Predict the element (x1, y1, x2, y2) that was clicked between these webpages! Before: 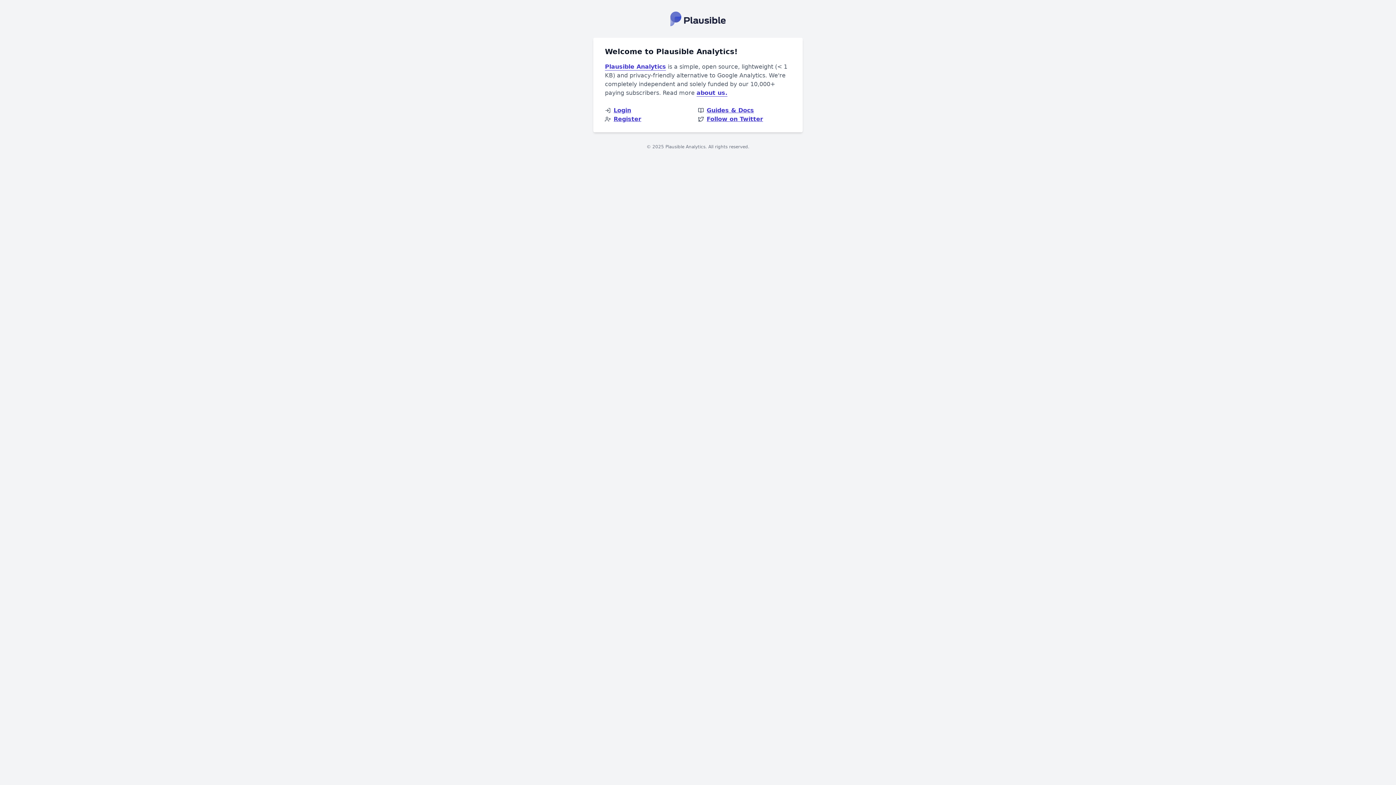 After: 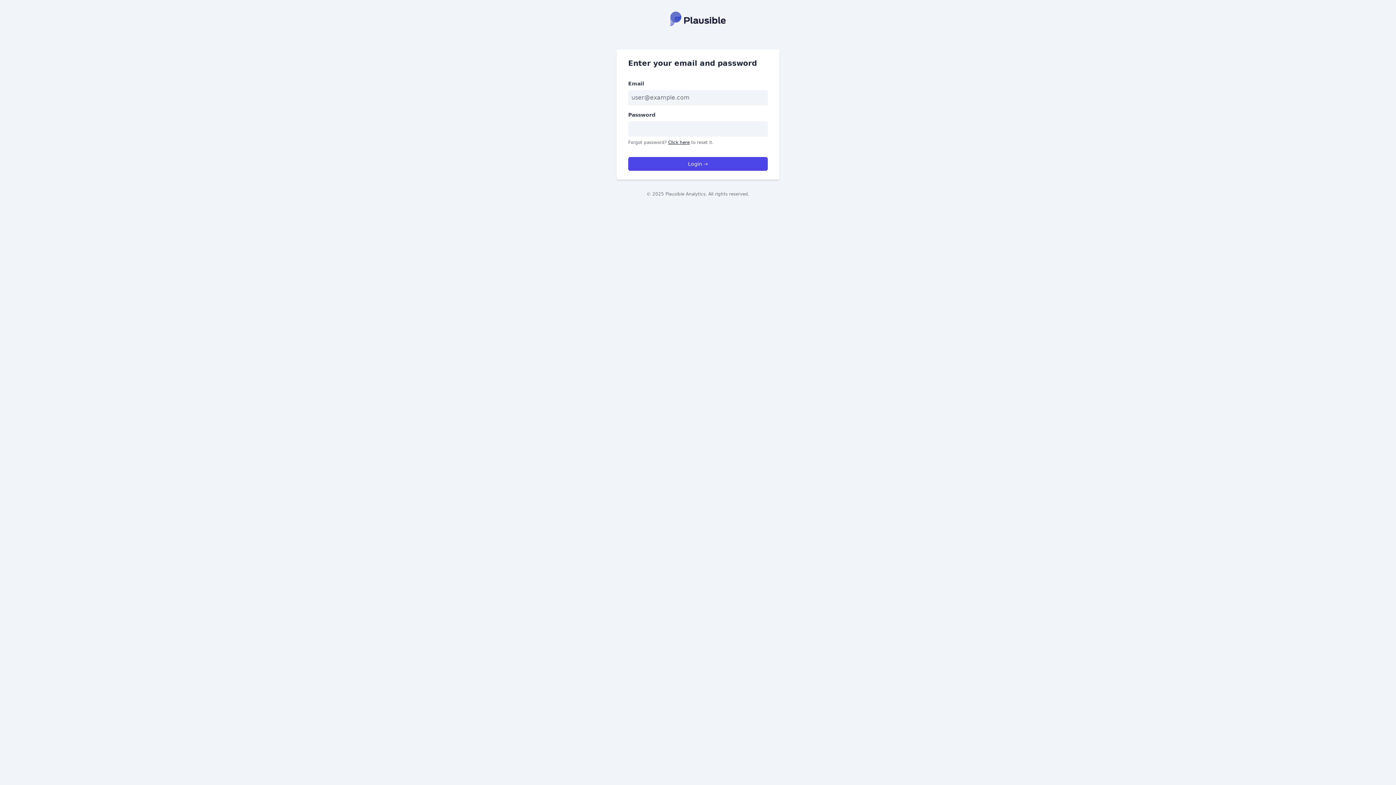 Action: label: Register bbox: (605, 114, 698, 123)